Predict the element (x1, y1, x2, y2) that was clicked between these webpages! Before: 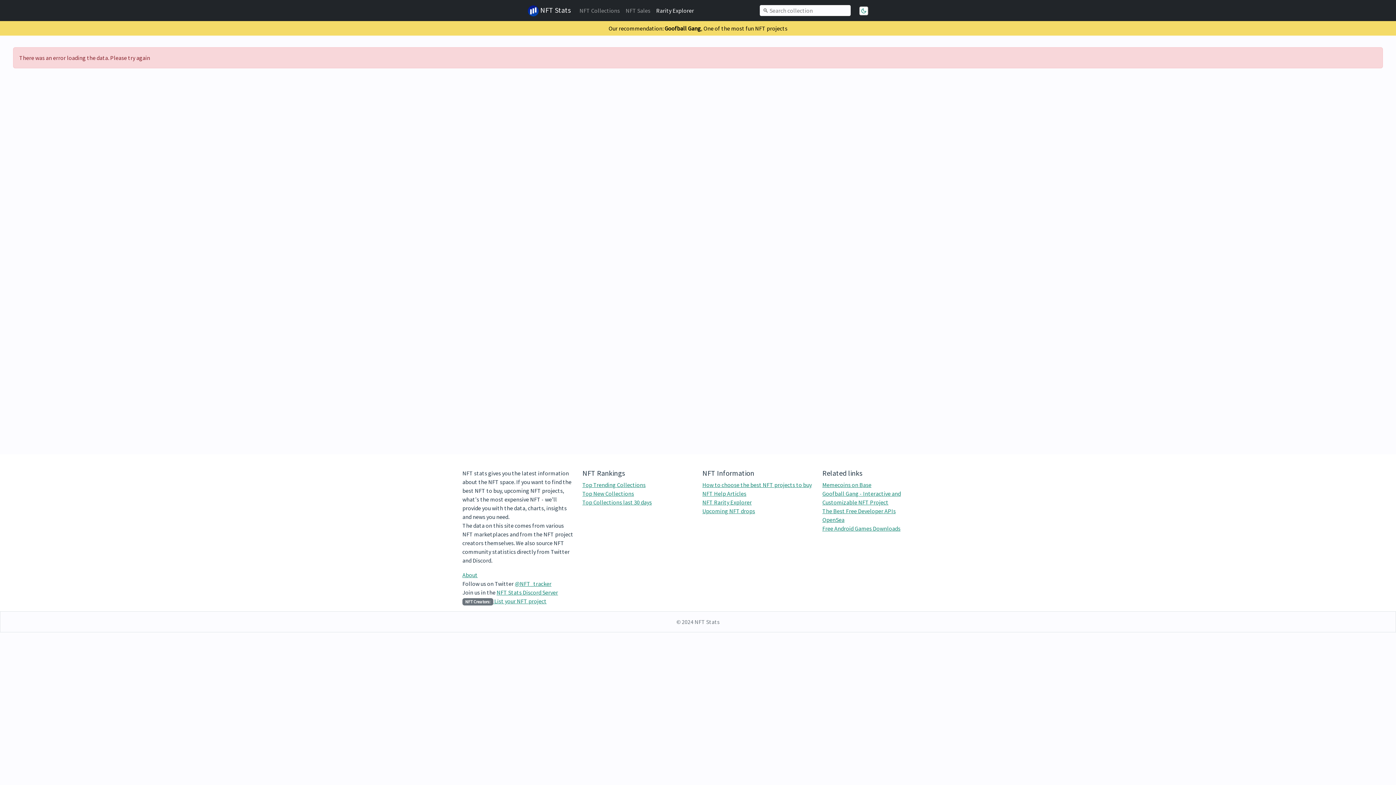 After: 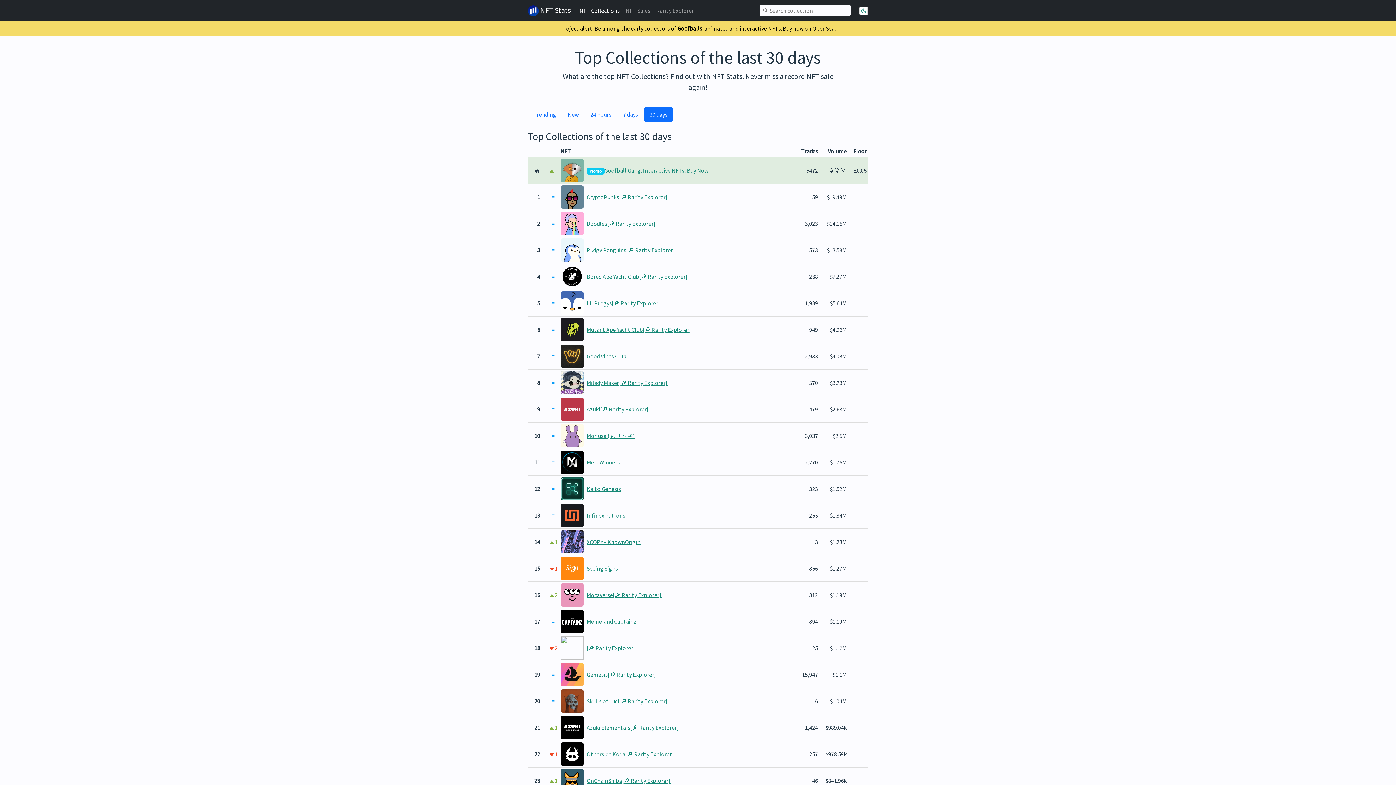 Action: bbox: (582, 498, 652, 506) label: Top Collections last 30 days